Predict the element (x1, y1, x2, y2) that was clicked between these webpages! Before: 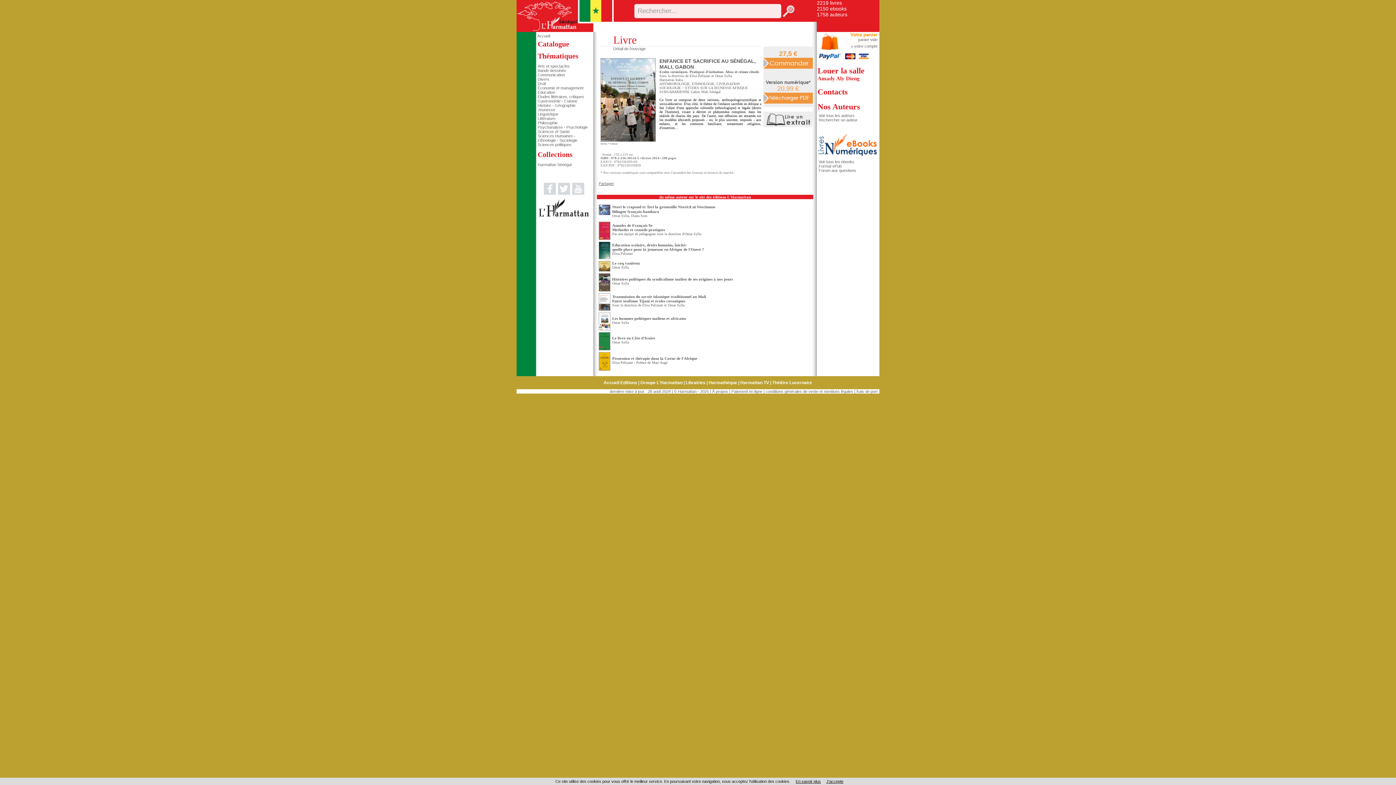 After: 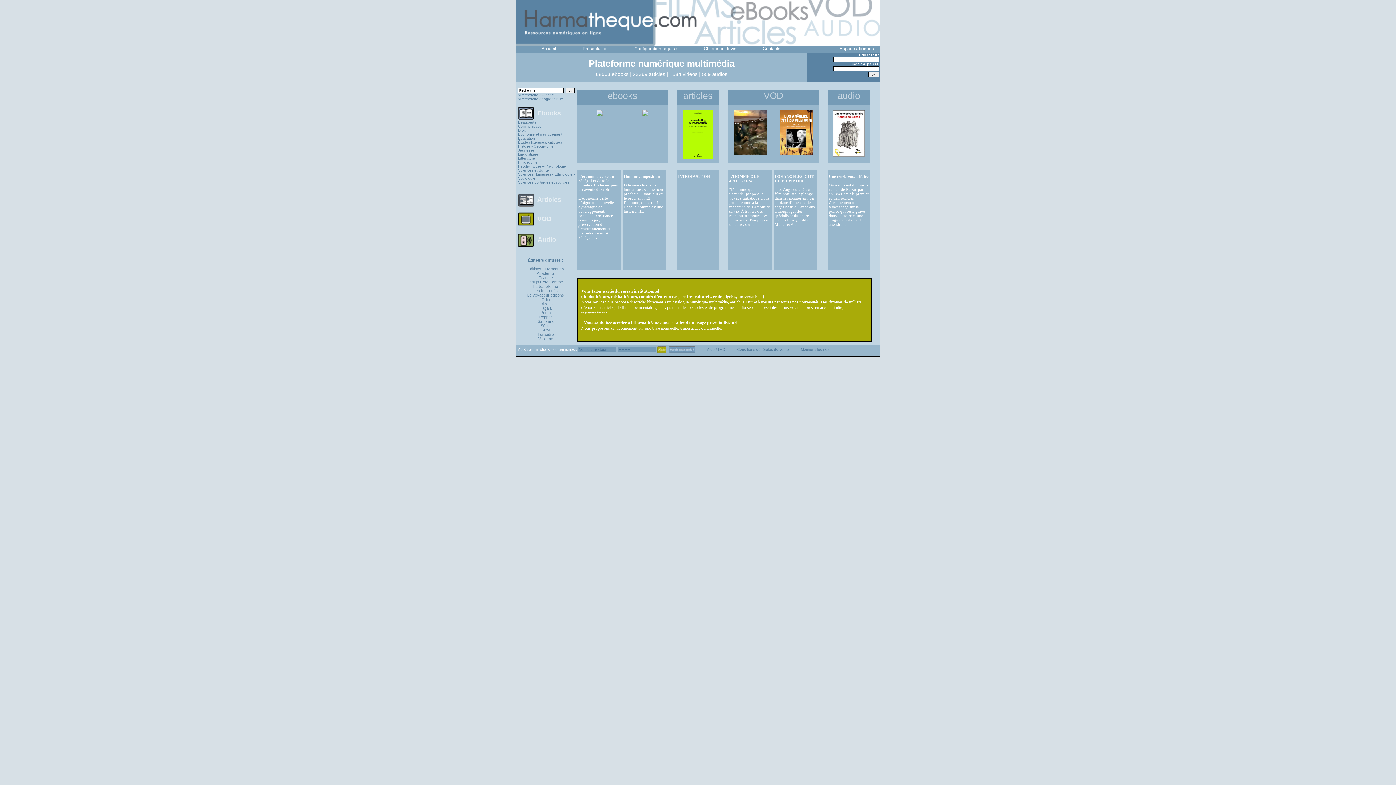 Action: label: Harmathèque bbox: (708, 380, 737, 385)